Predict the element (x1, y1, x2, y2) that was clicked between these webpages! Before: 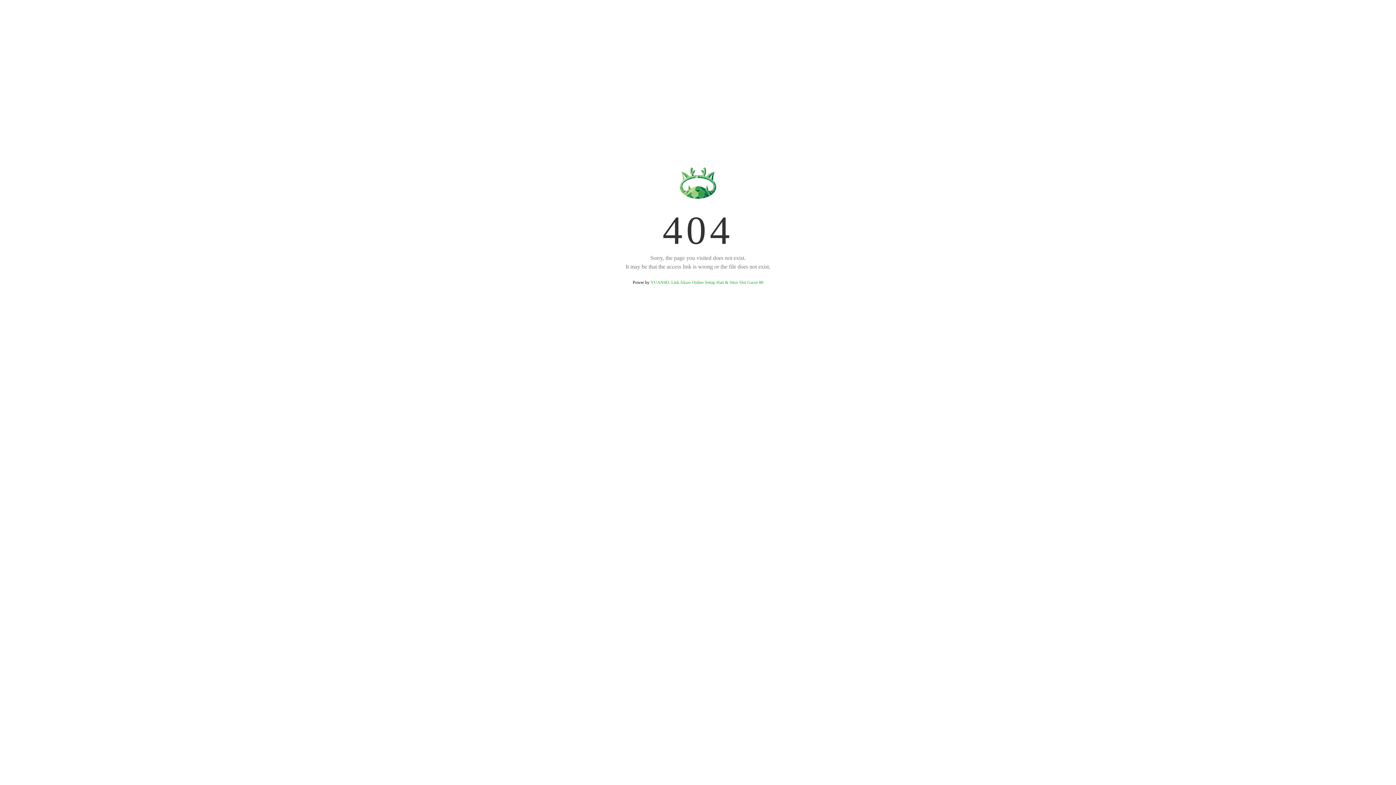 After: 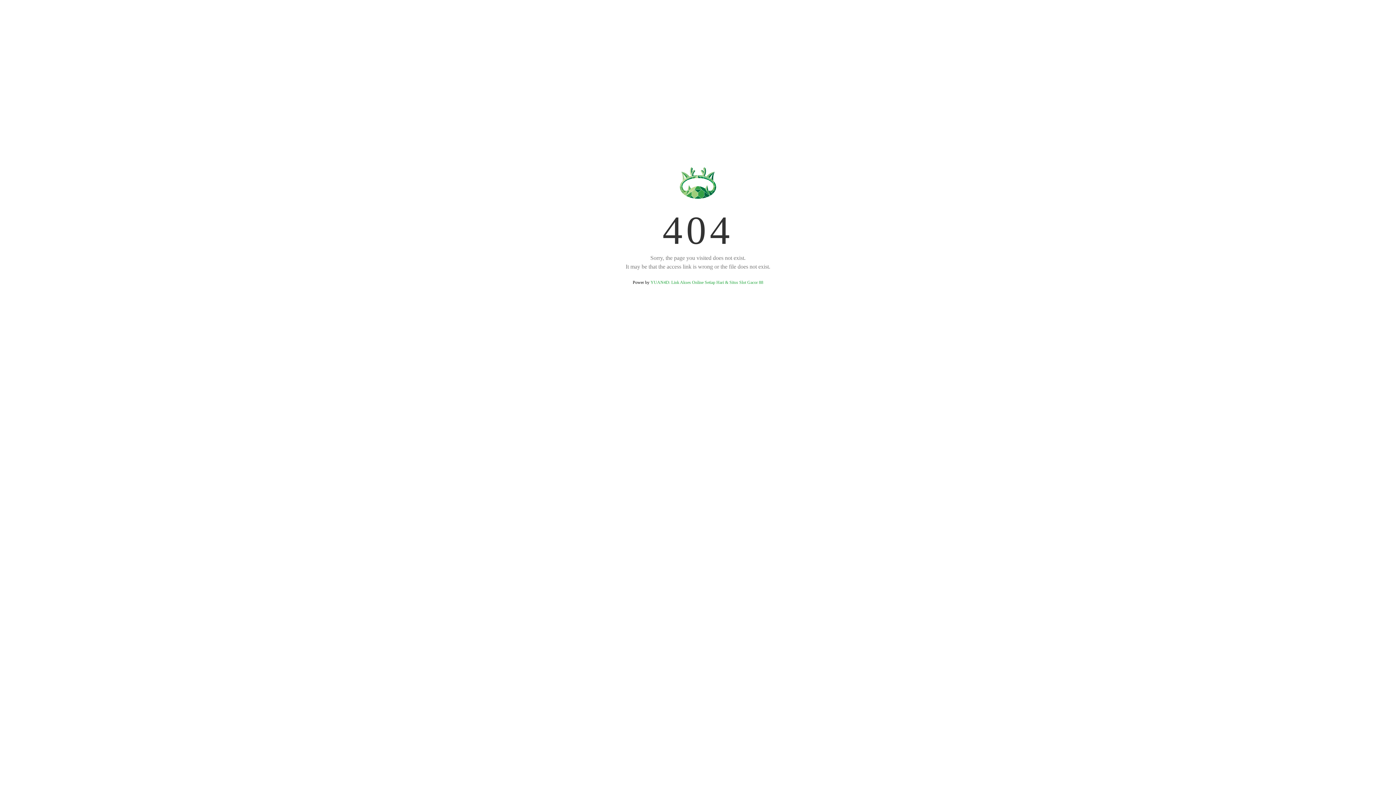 Action: label: YUAN4D: Link Akses Online Setiap Hari & Situs Slot Gacor 88 bbox: (650, 280, 763, 285)